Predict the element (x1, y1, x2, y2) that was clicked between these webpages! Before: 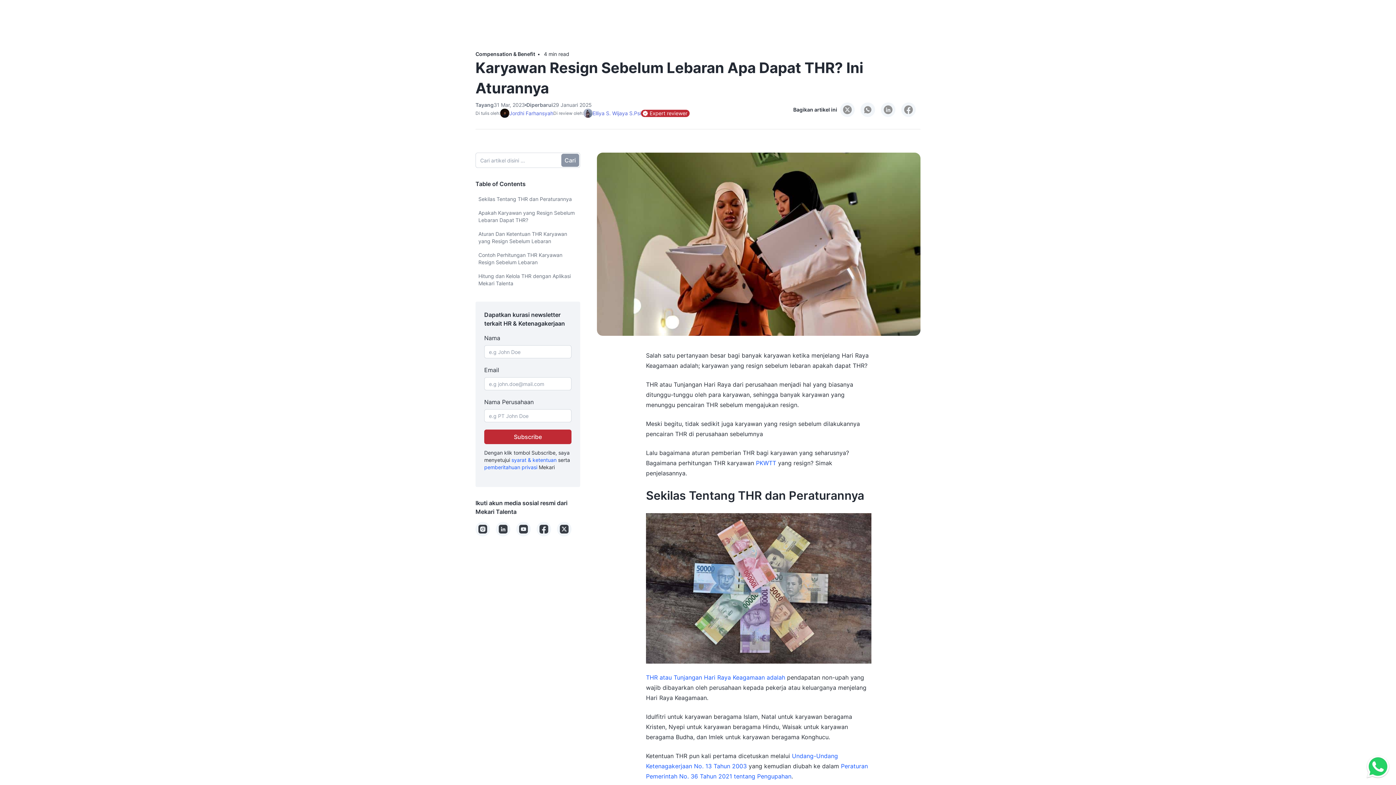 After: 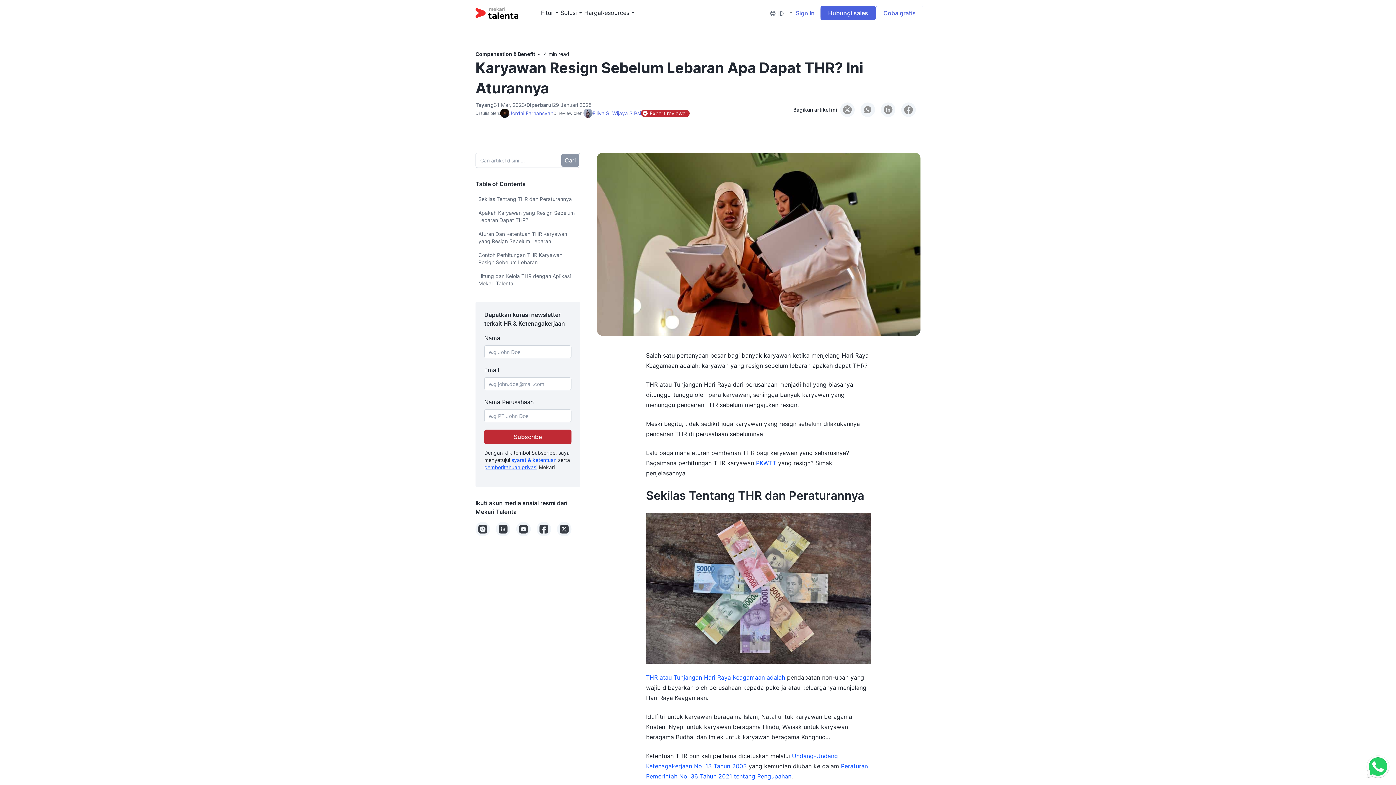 Action: label: pemberitahuan privasi bbox: (484, 464, 537, 470)